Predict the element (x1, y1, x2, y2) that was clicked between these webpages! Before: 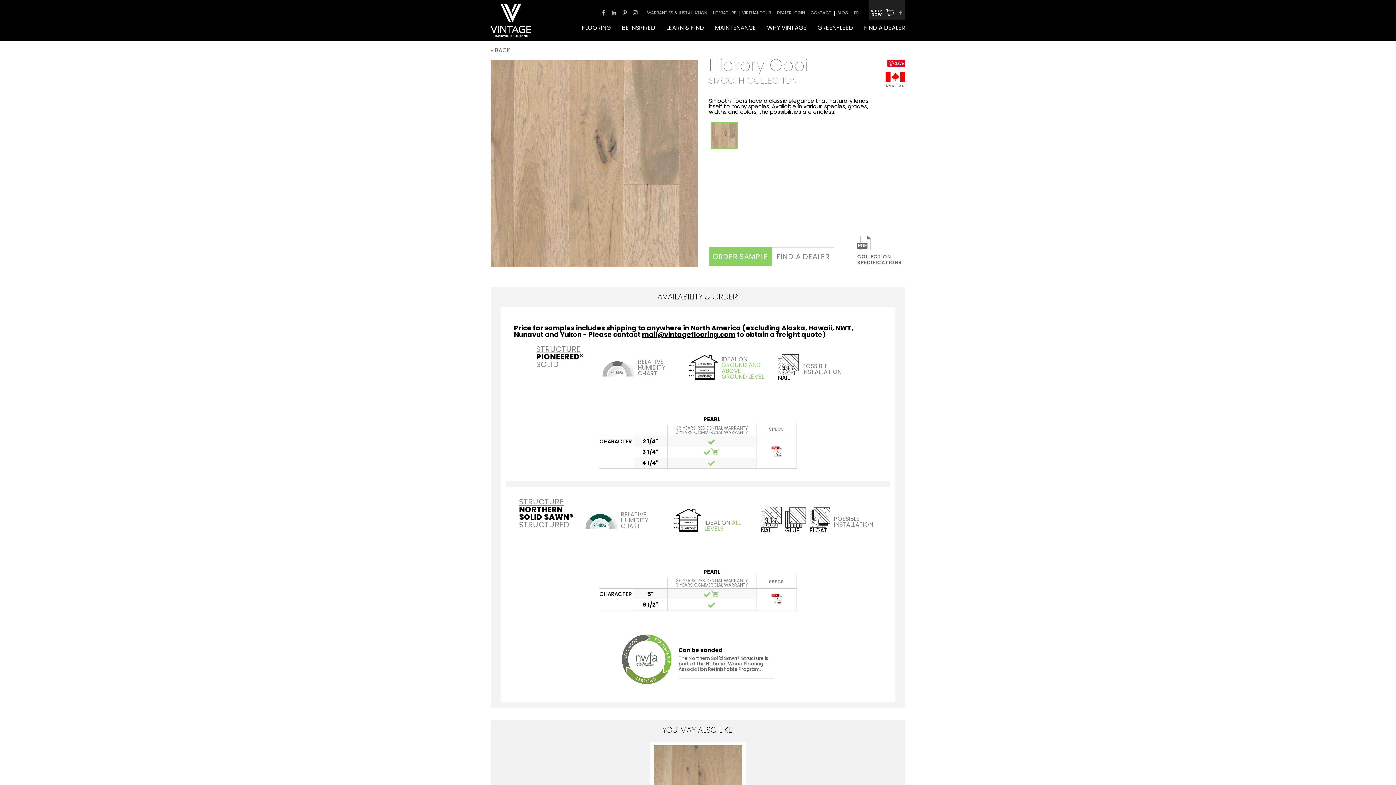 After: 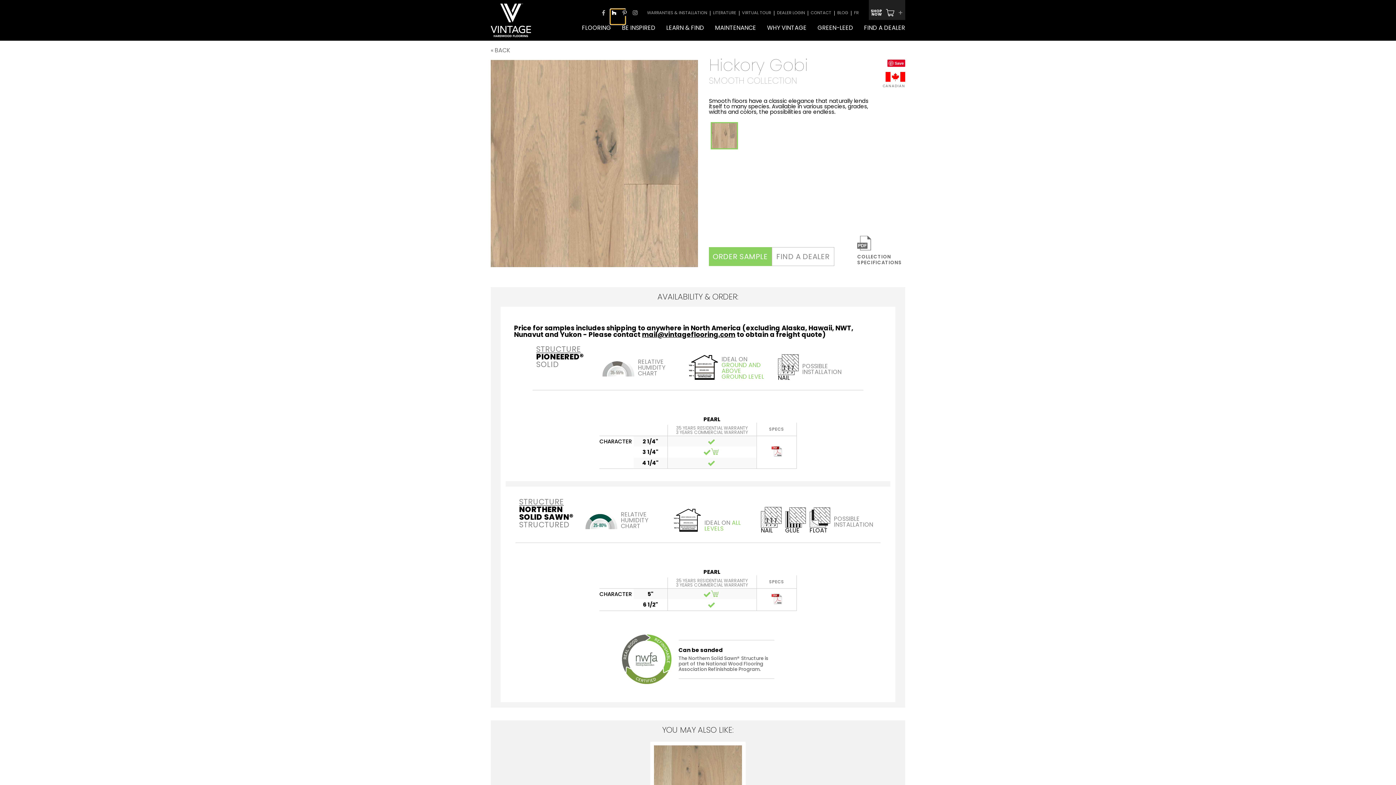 Action: bbox: (610, 9, 617, 16) label: HOUZZ